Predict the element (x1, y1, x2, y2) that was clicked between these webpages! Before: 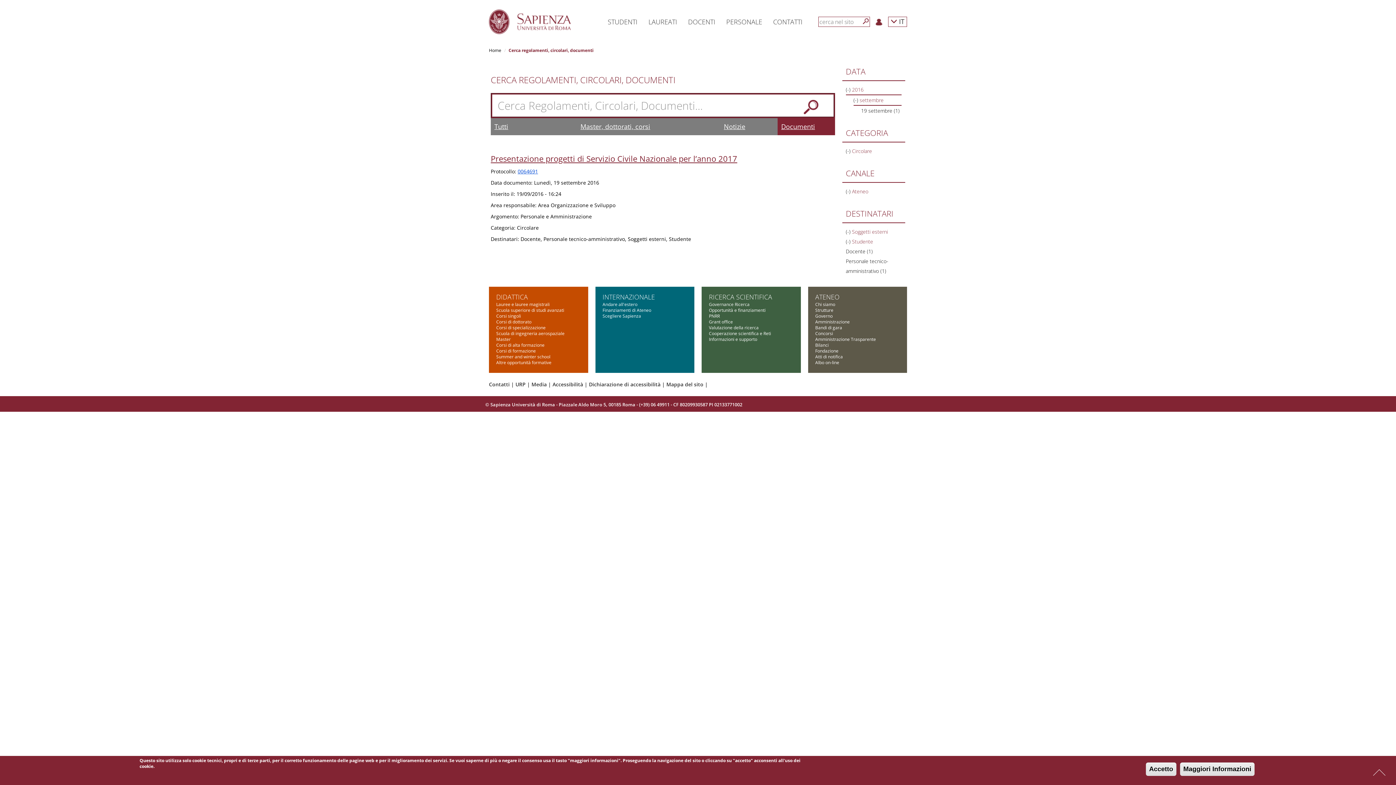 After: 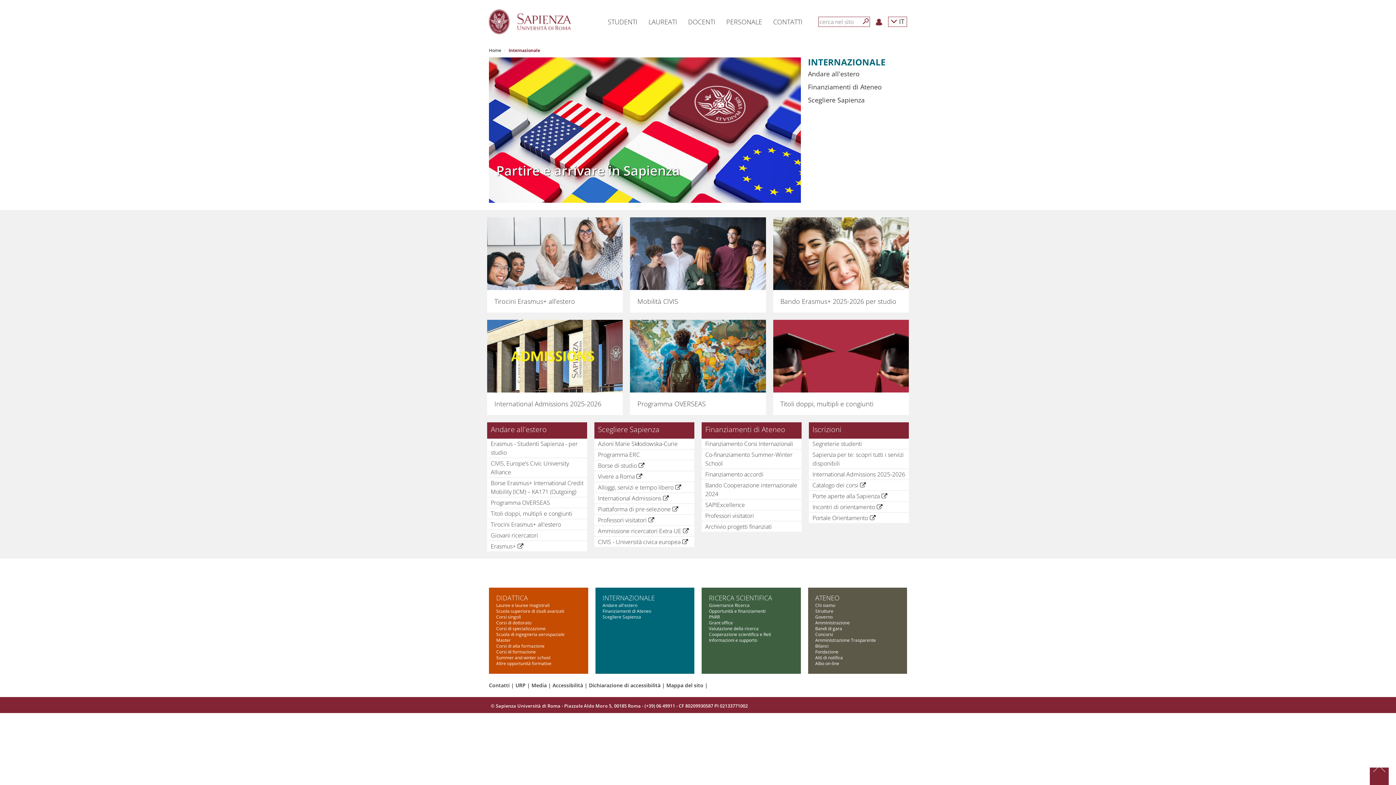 Action: label: INTERNAZIONALE bbox: (602, 292, 655, 301)